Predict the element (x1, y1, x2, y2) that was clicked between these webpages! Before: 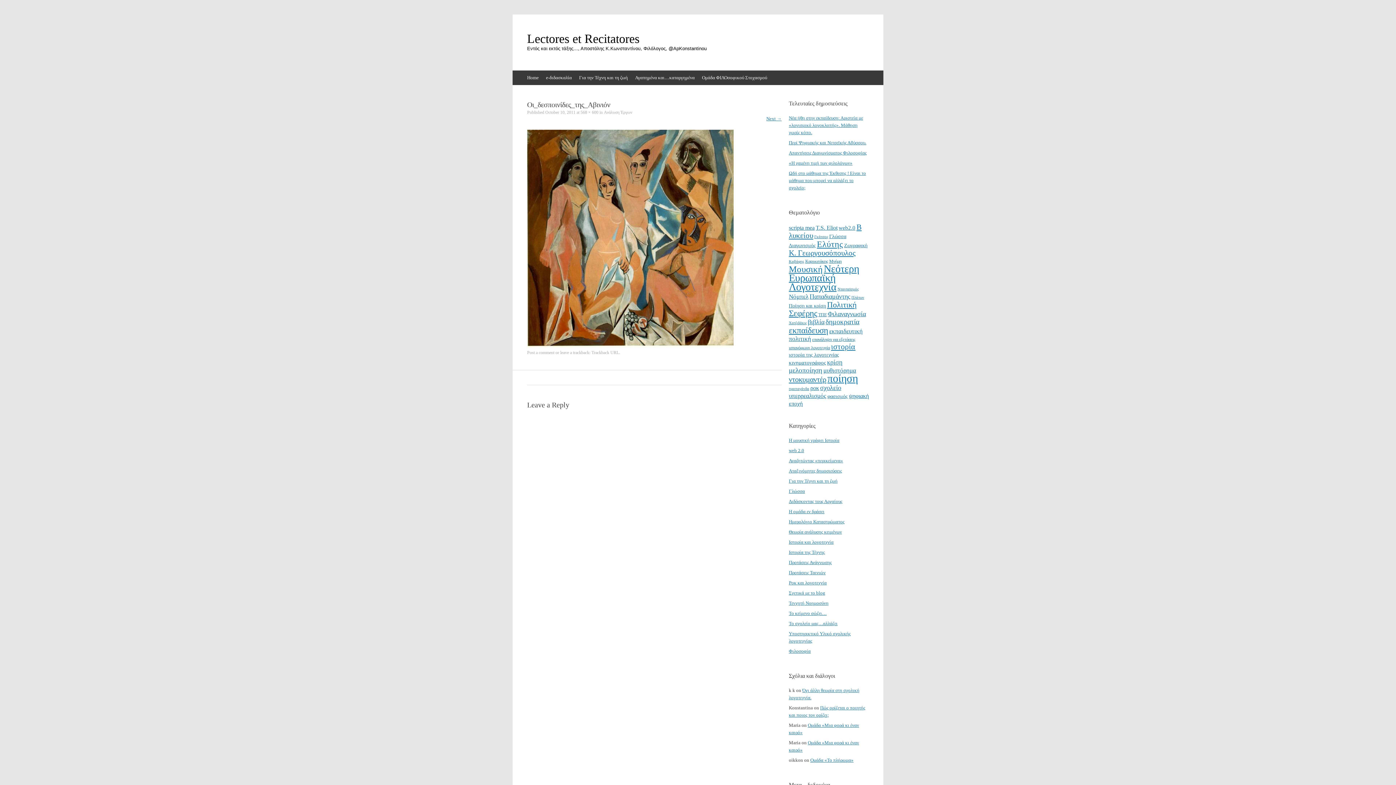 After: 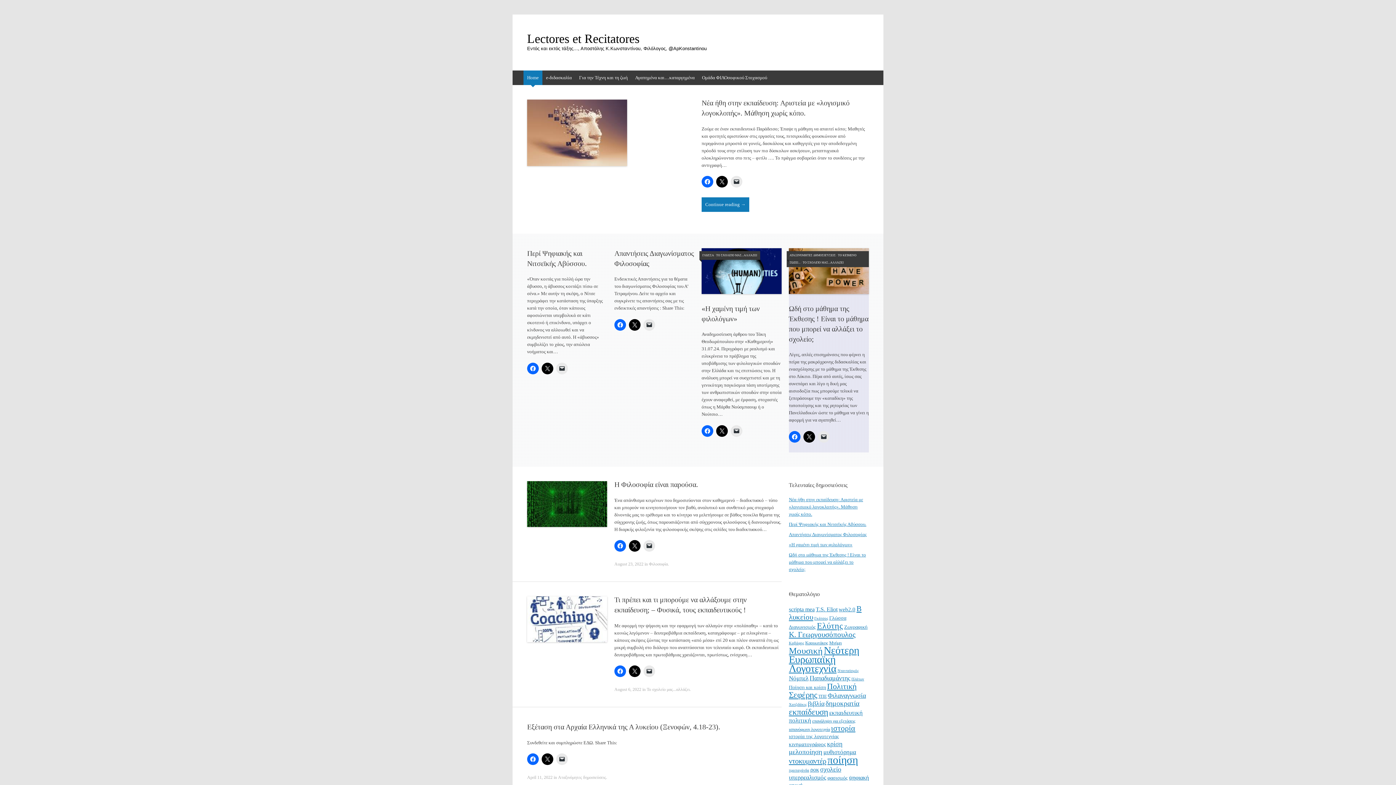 Action: label: Lectores et Recitatores bbox: (527, 32, 869, 45)